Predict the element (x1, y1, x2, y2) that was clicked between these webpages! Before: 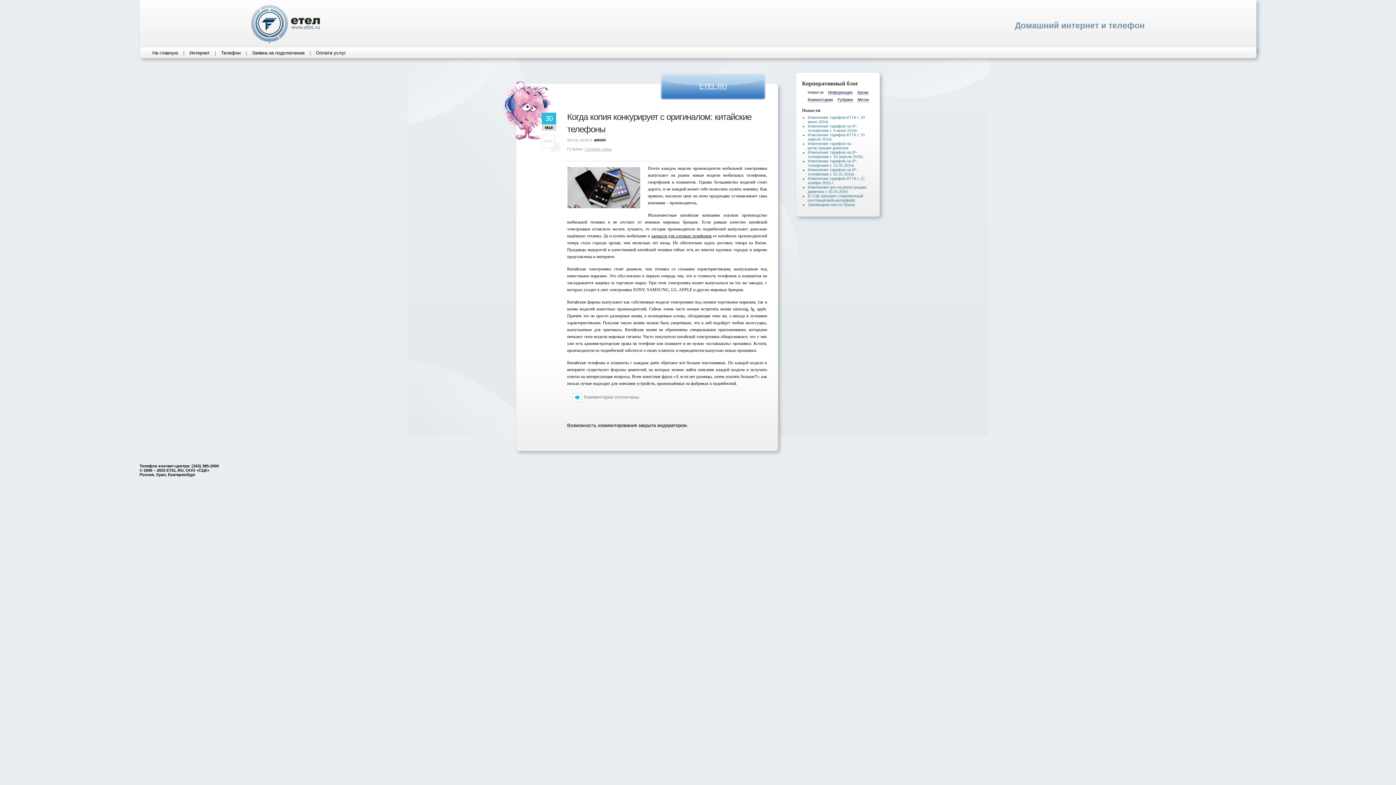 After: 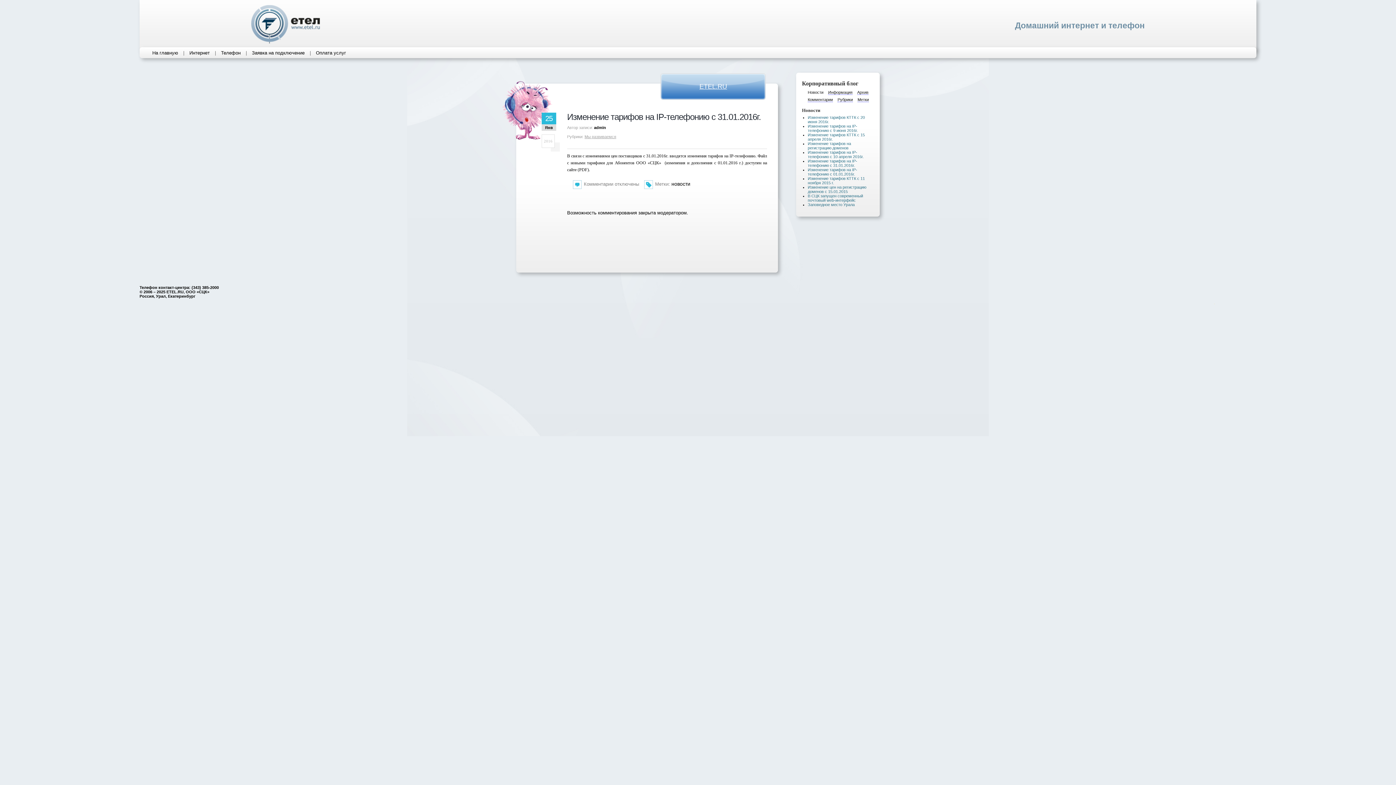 Action: bbox: (808, 158, 857, 167) label: Изменение тарифов на IP-телефонию с 31.01.2016г.